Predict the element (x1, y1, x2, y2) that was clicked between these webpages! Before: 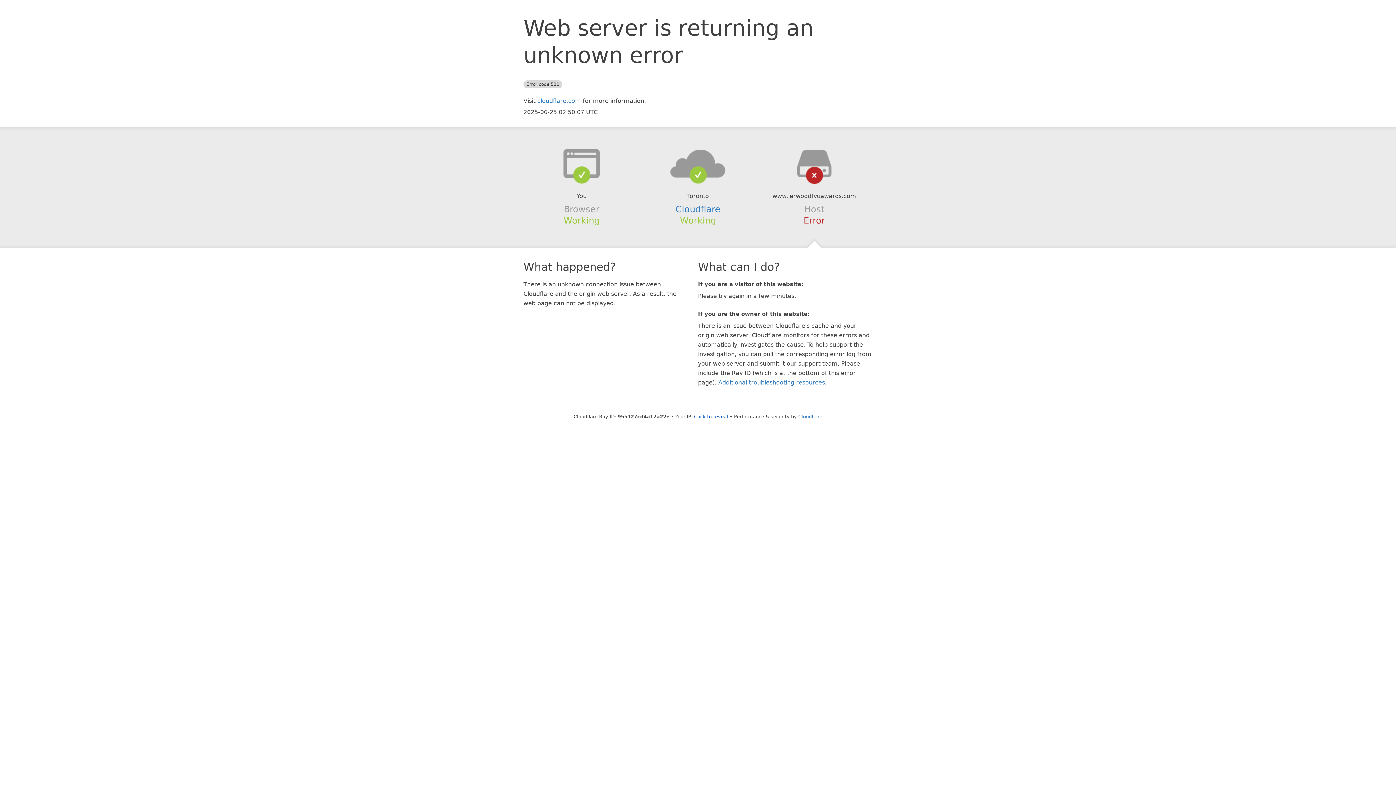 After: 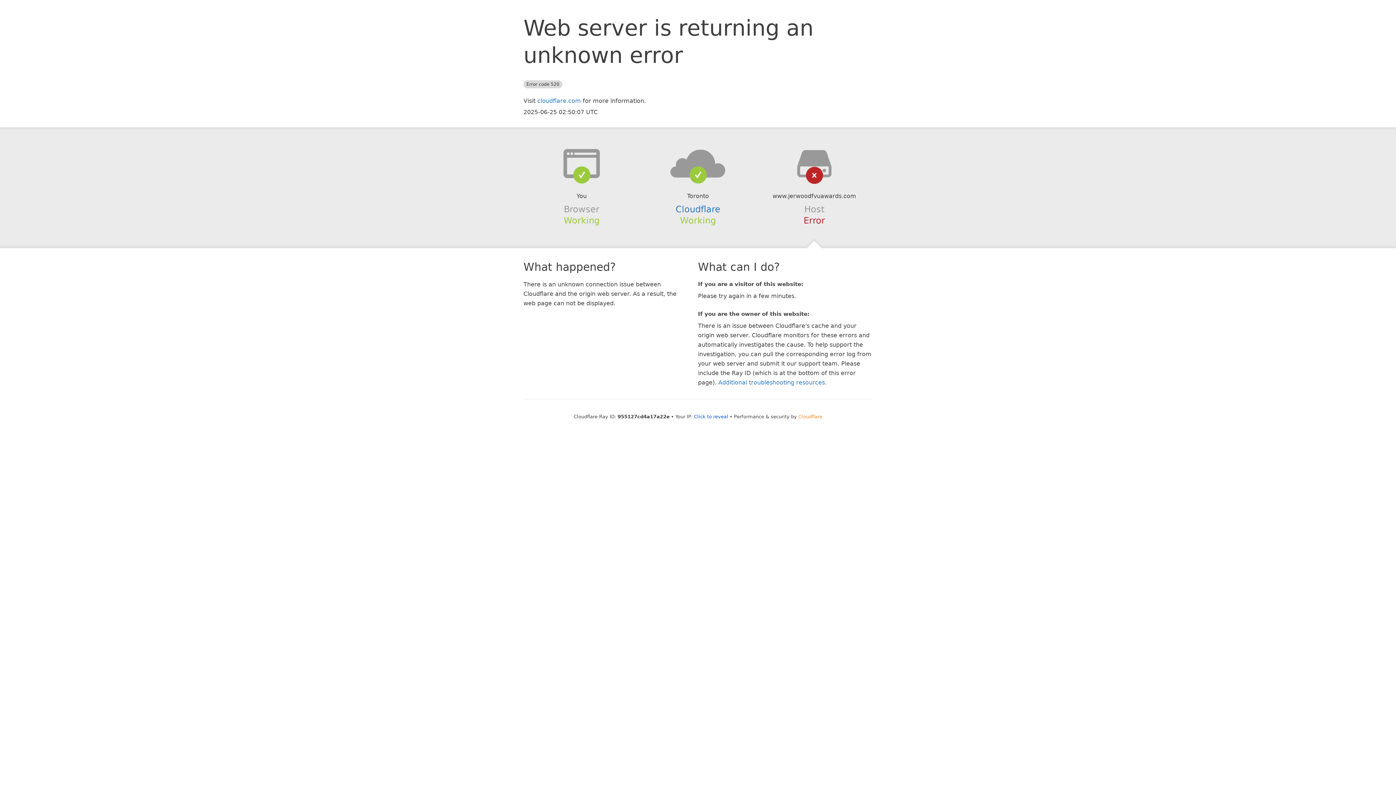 Action: label: Cloudflare bbox: (798, 414, 822, 419)